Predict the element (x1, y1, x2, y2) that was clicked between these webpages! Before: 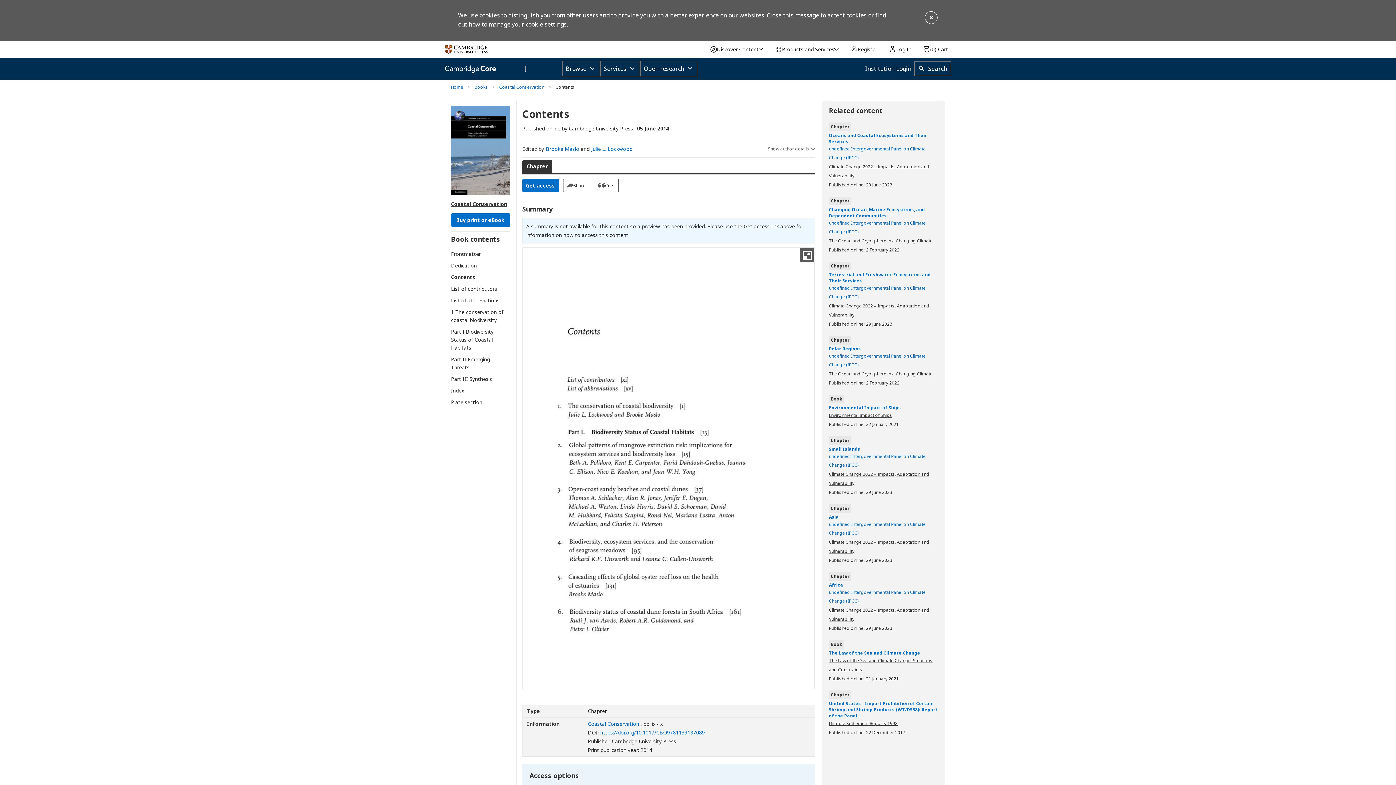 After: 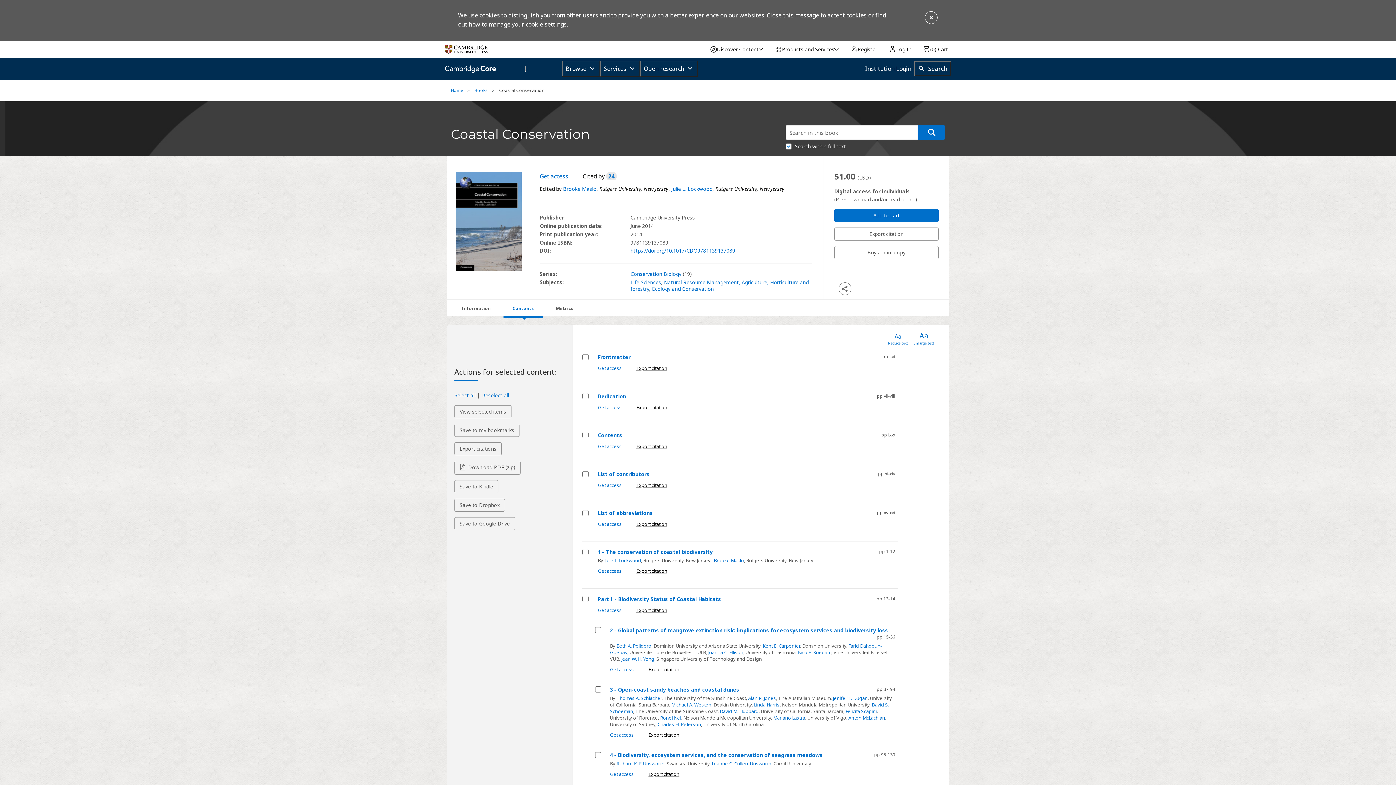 Action: label: Coastal Conservation bbox: (451, 199, 507, 208)